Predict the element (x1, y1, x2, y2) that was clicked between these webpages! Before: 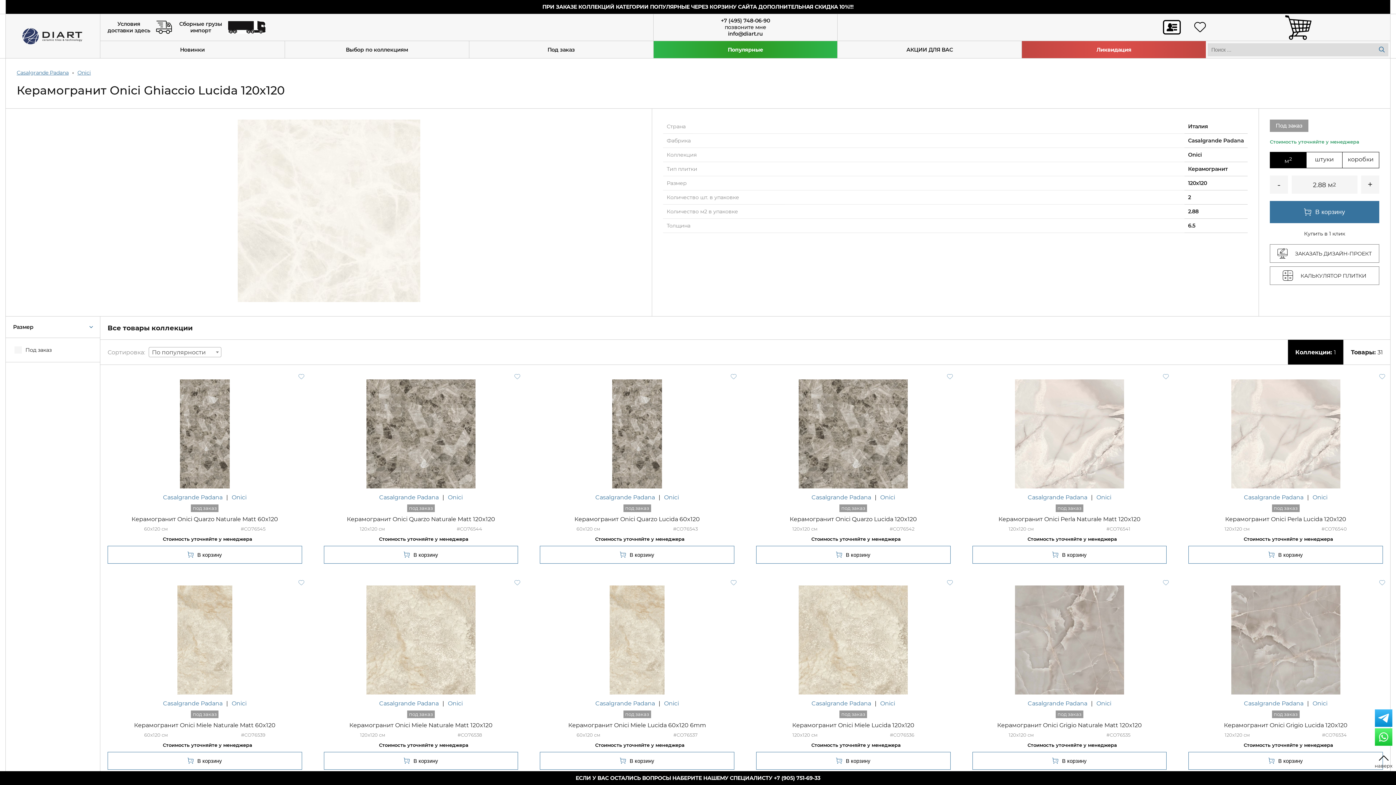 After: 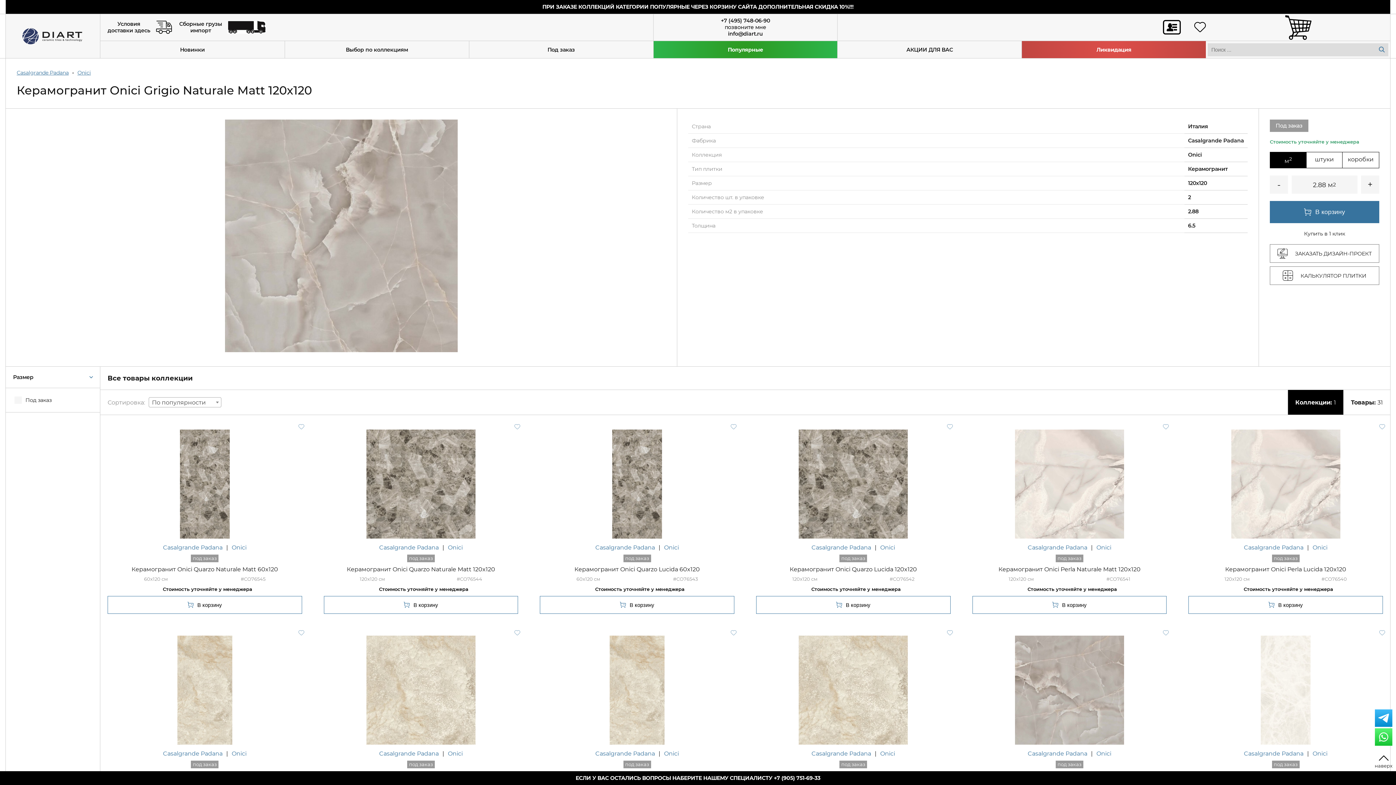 Action: label: Керамогранит Onici Grigio Naturale Matt 120x120 bbox: (997, 722, 1142, 729)